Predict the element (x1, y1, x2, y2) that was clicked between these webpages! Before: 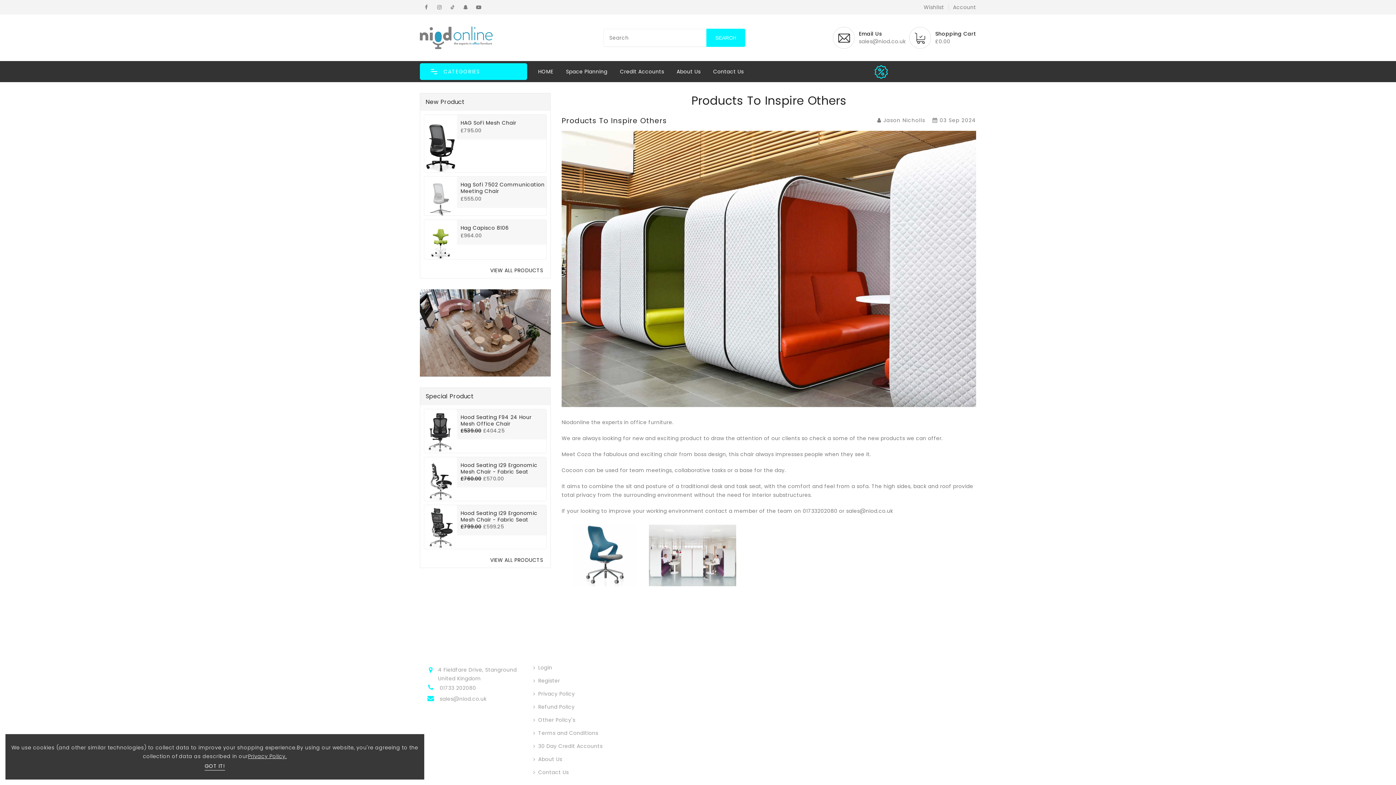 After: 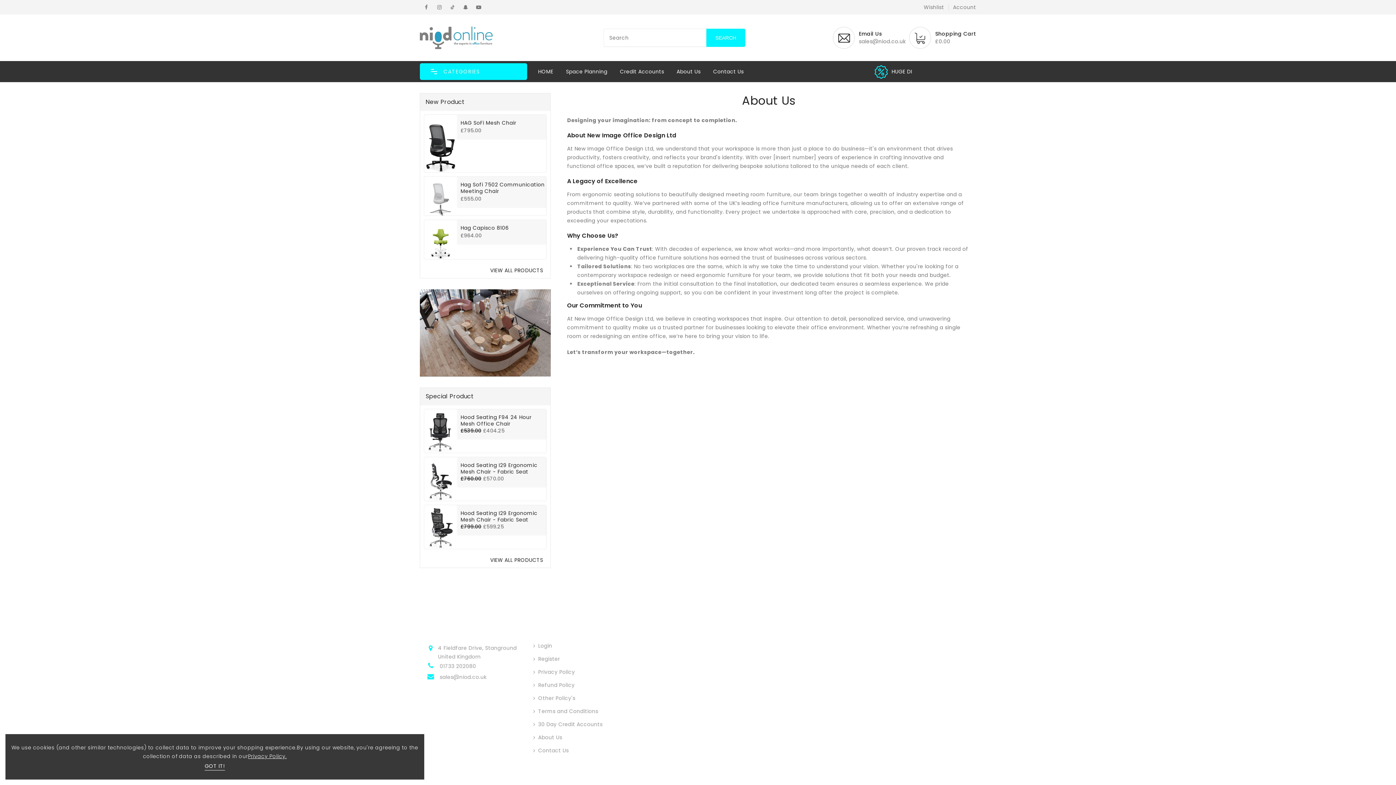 Action: bbox: (671, 63, 706, 80) label: About Us